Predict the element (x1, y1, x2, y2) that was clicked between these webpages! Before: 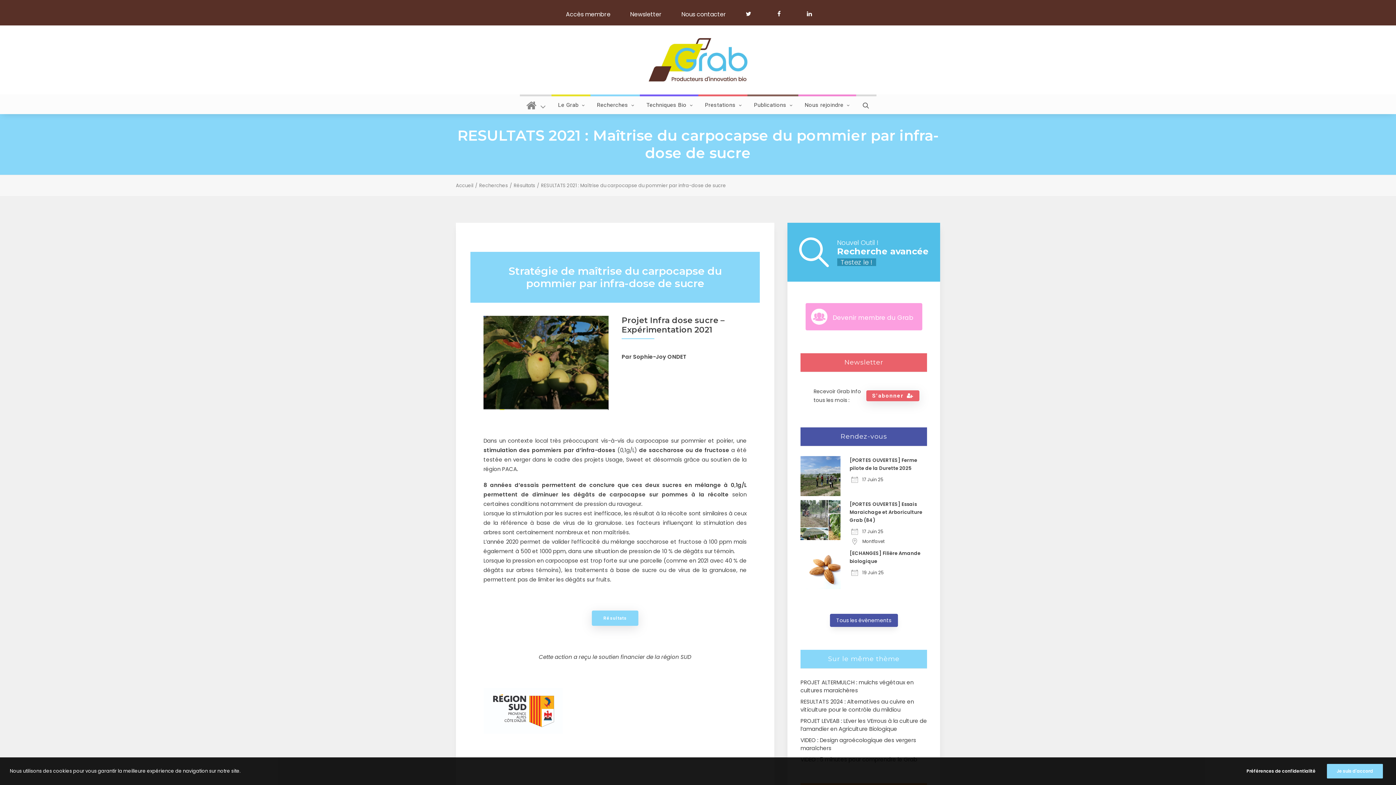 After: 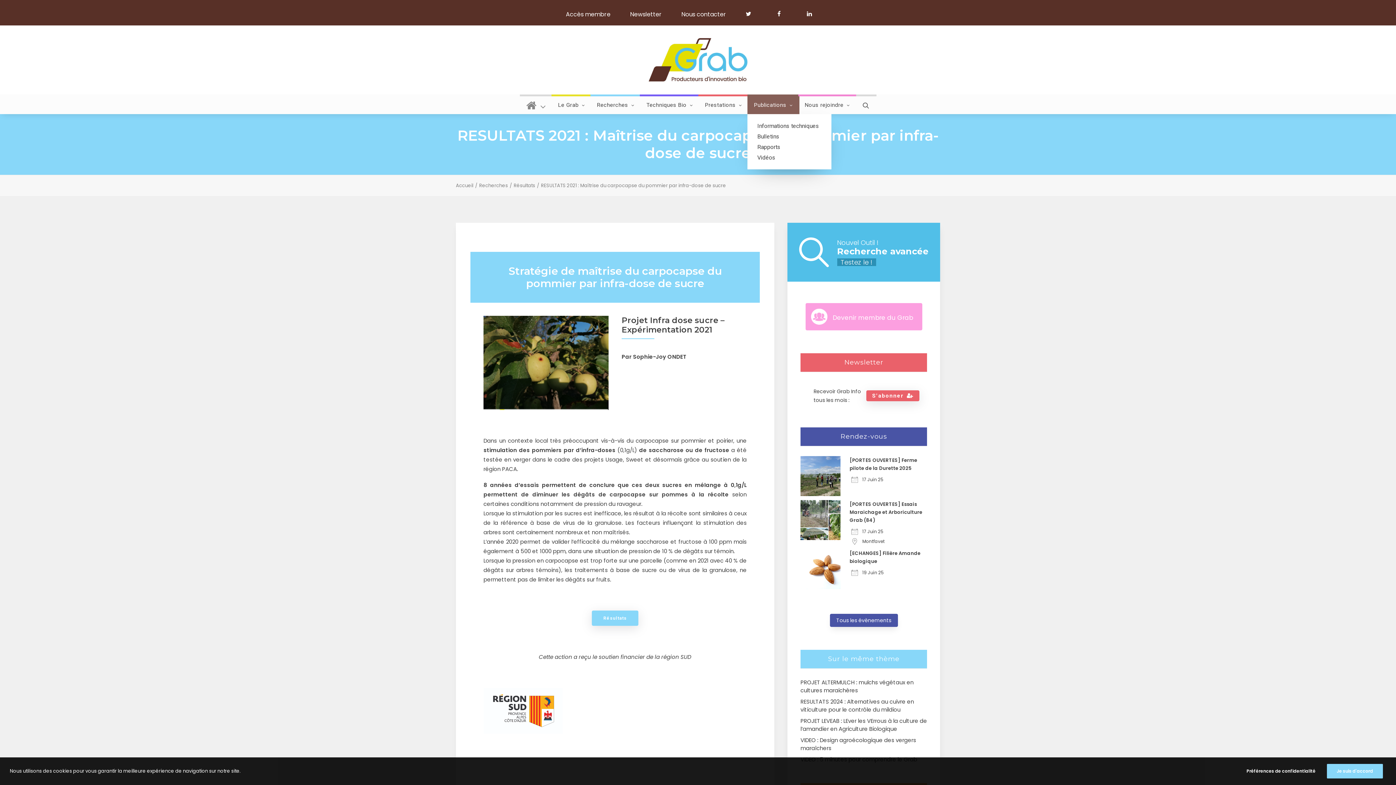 Action: label: Publications bbox: (747, 94, 799, 114)